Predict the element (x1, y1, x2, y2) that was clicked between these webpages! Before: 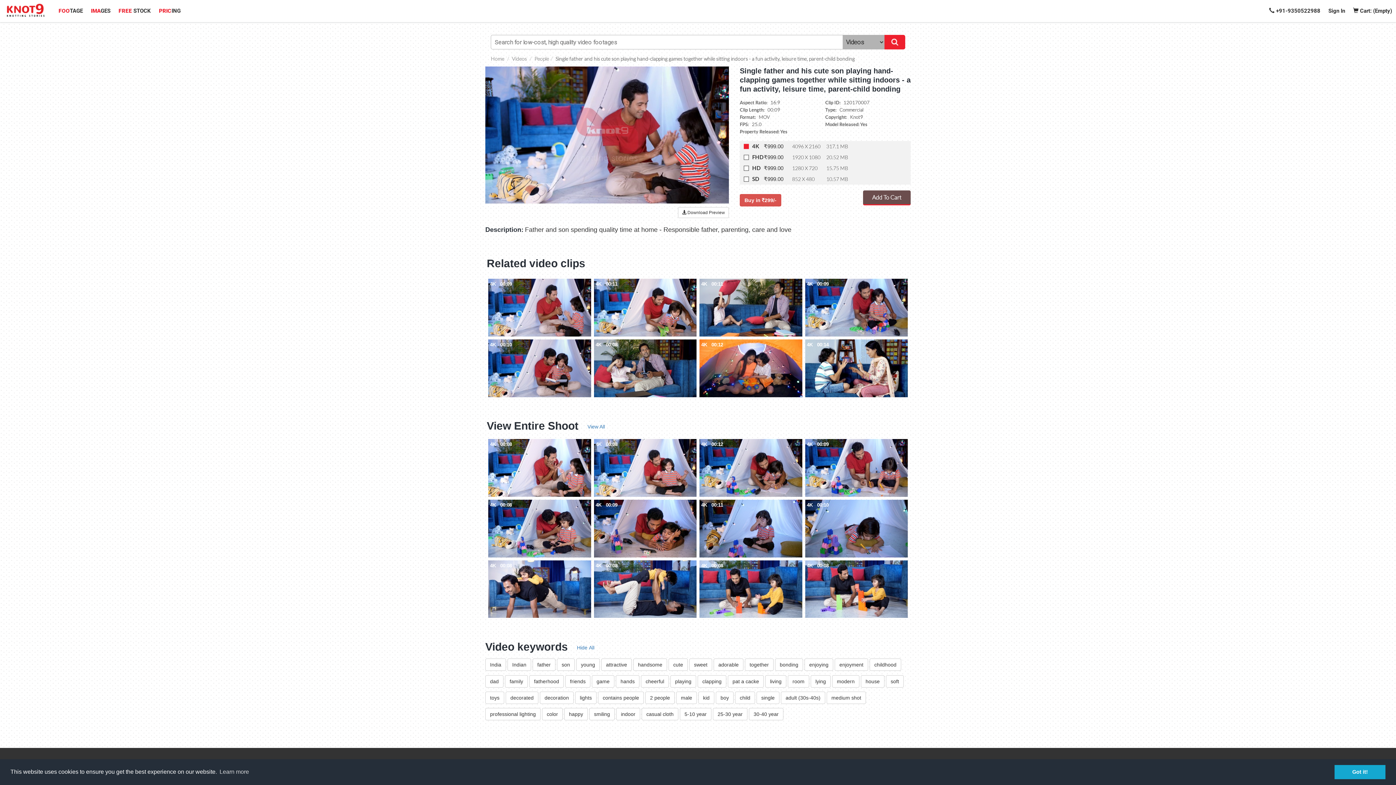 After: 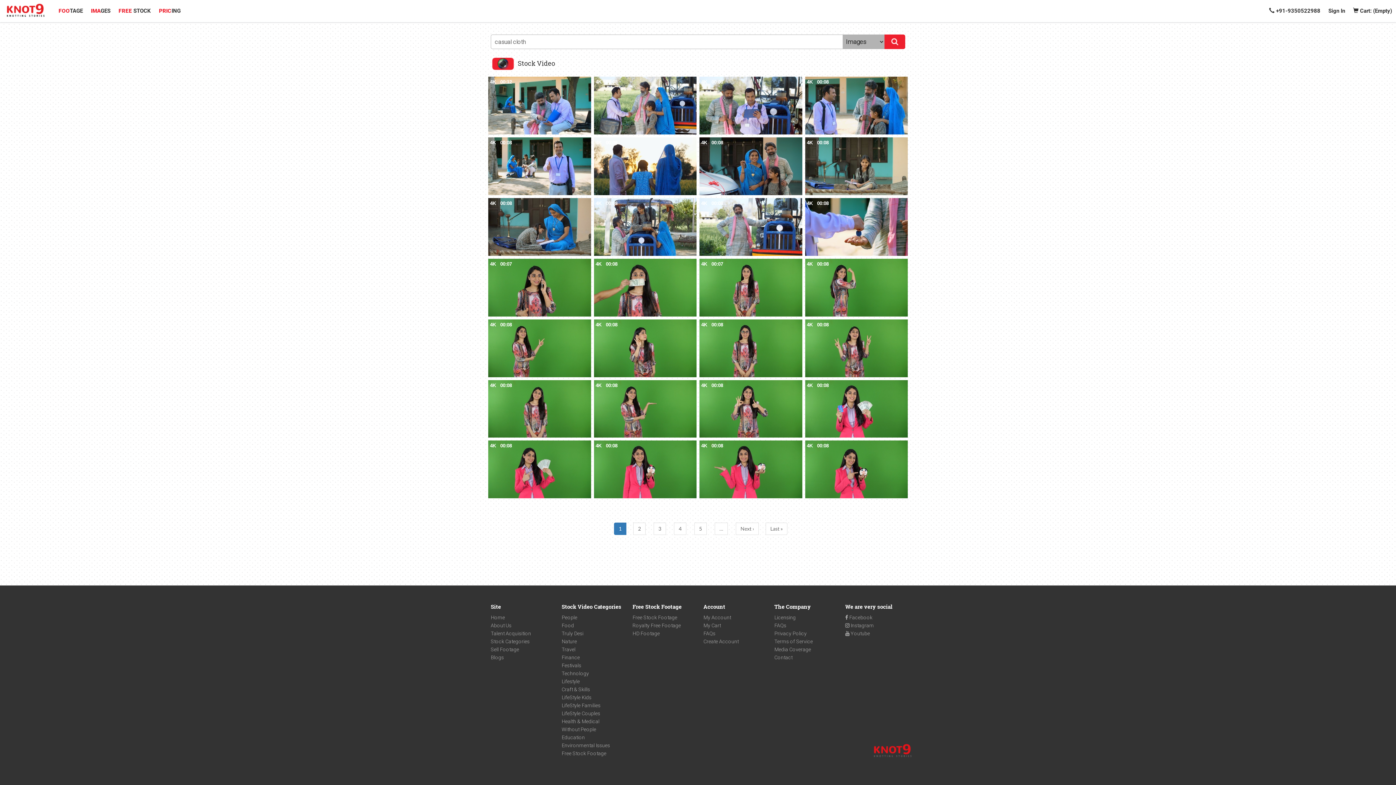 Action: bbox: (641, 713, 680, 719) label: casual cloth 